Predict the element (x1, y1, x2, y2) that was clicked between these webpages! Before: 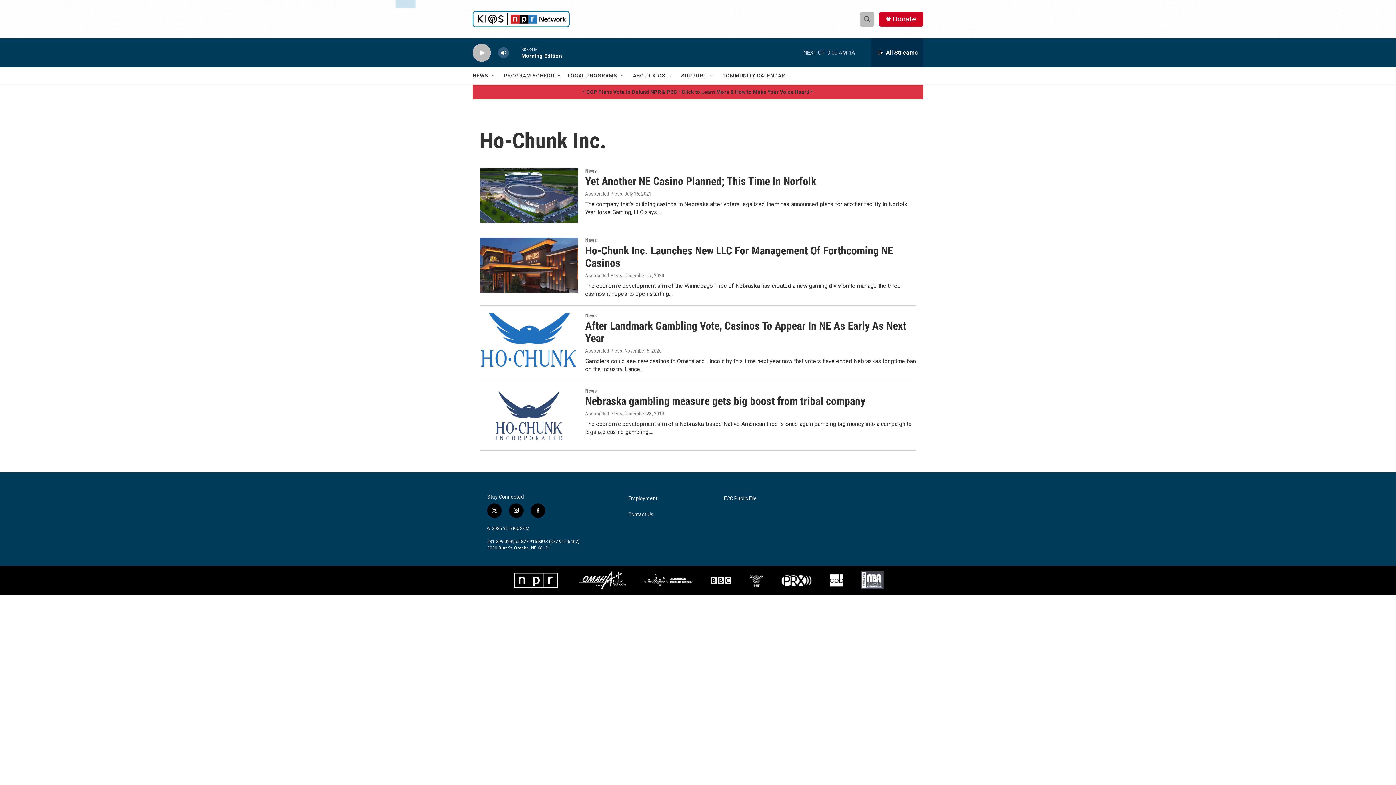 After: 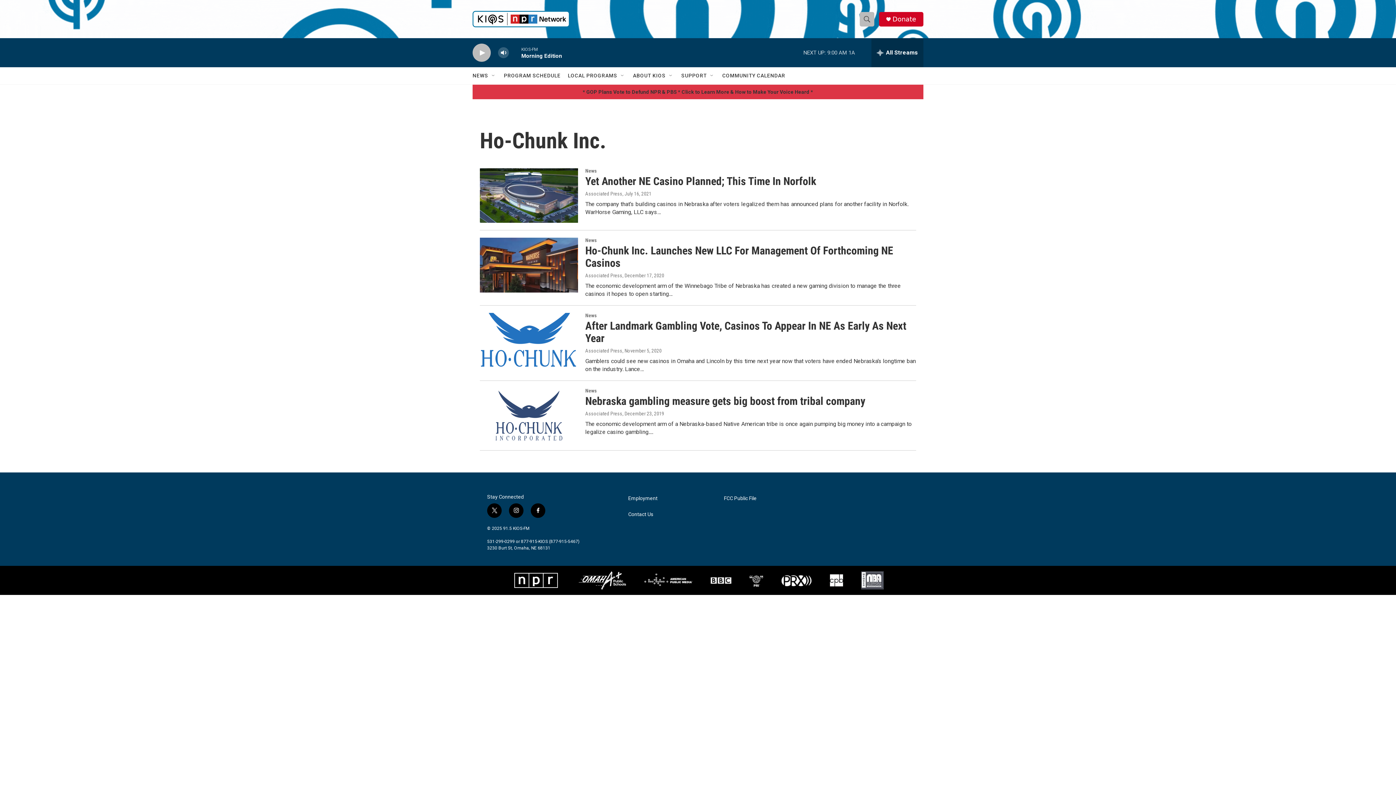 Action: bbox: (487, 503, 501, 518) label: twitter